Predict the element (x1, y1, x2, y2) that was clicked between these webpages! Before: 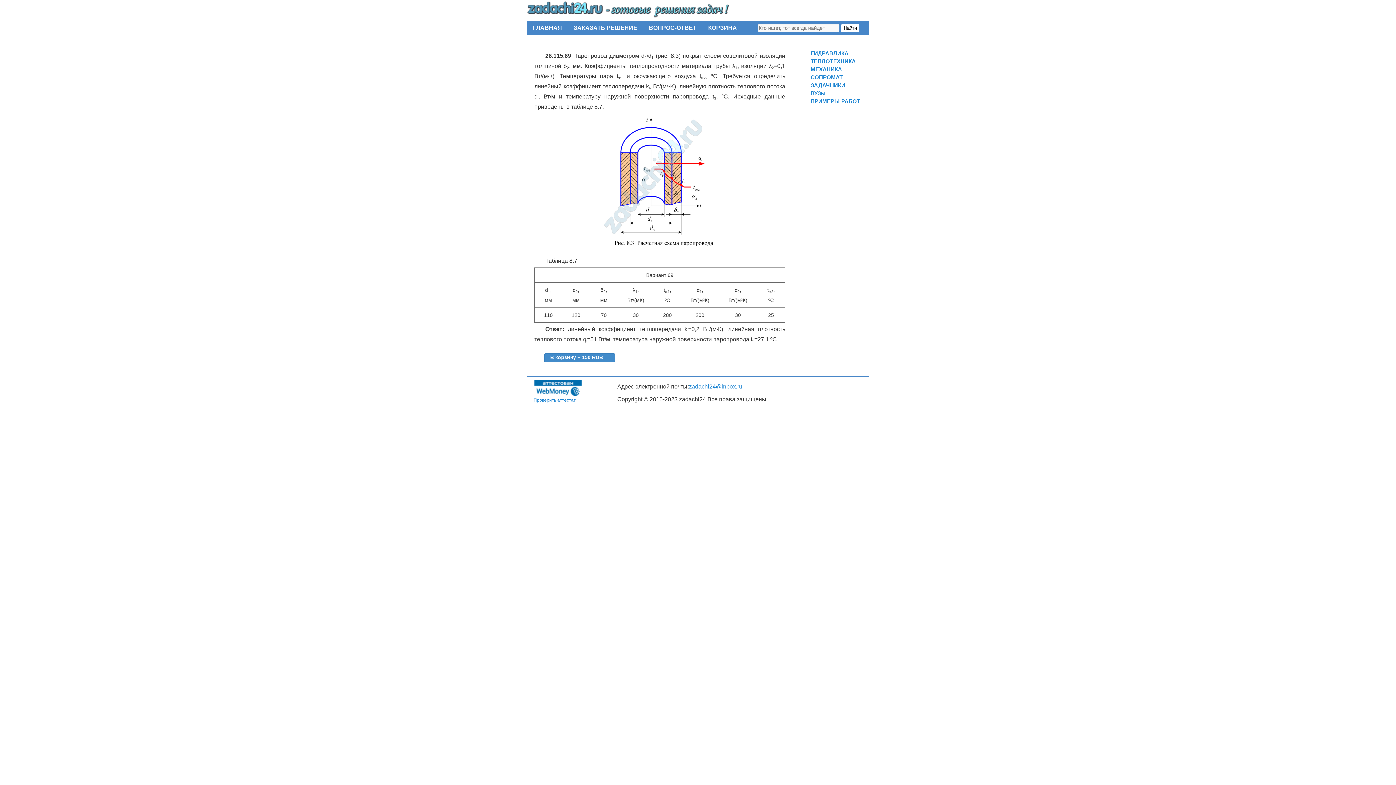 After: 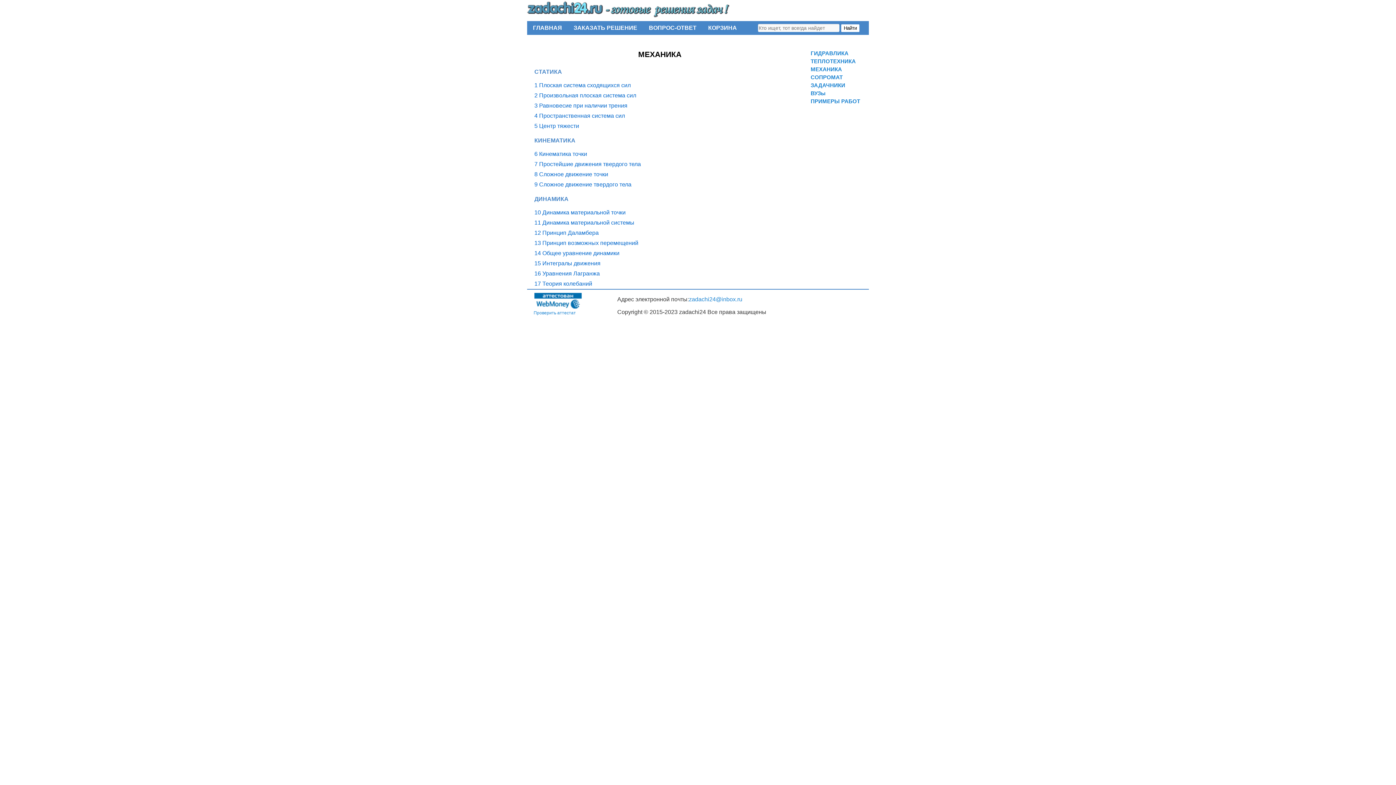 Action: bbox: (809, 65, 842, 73) label: МЕХАНИКА